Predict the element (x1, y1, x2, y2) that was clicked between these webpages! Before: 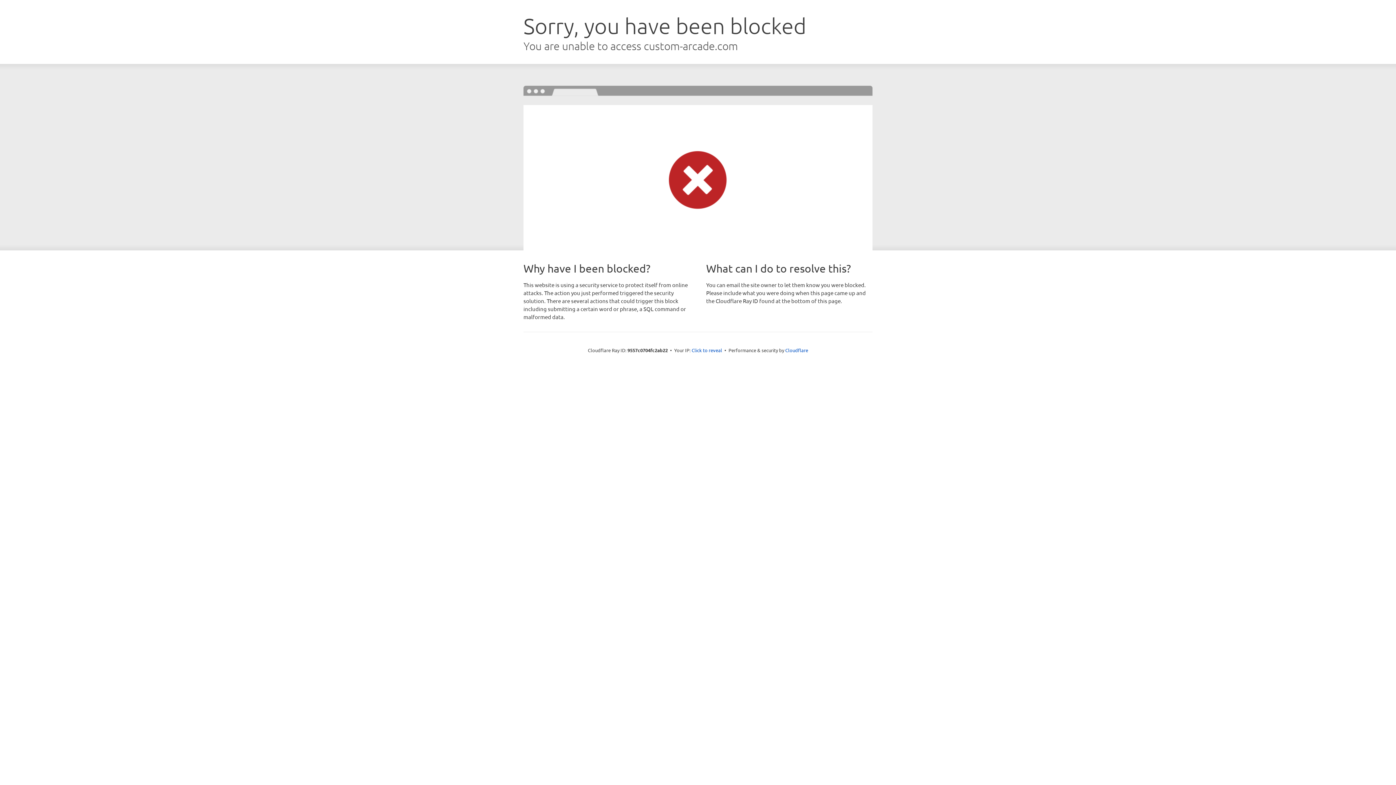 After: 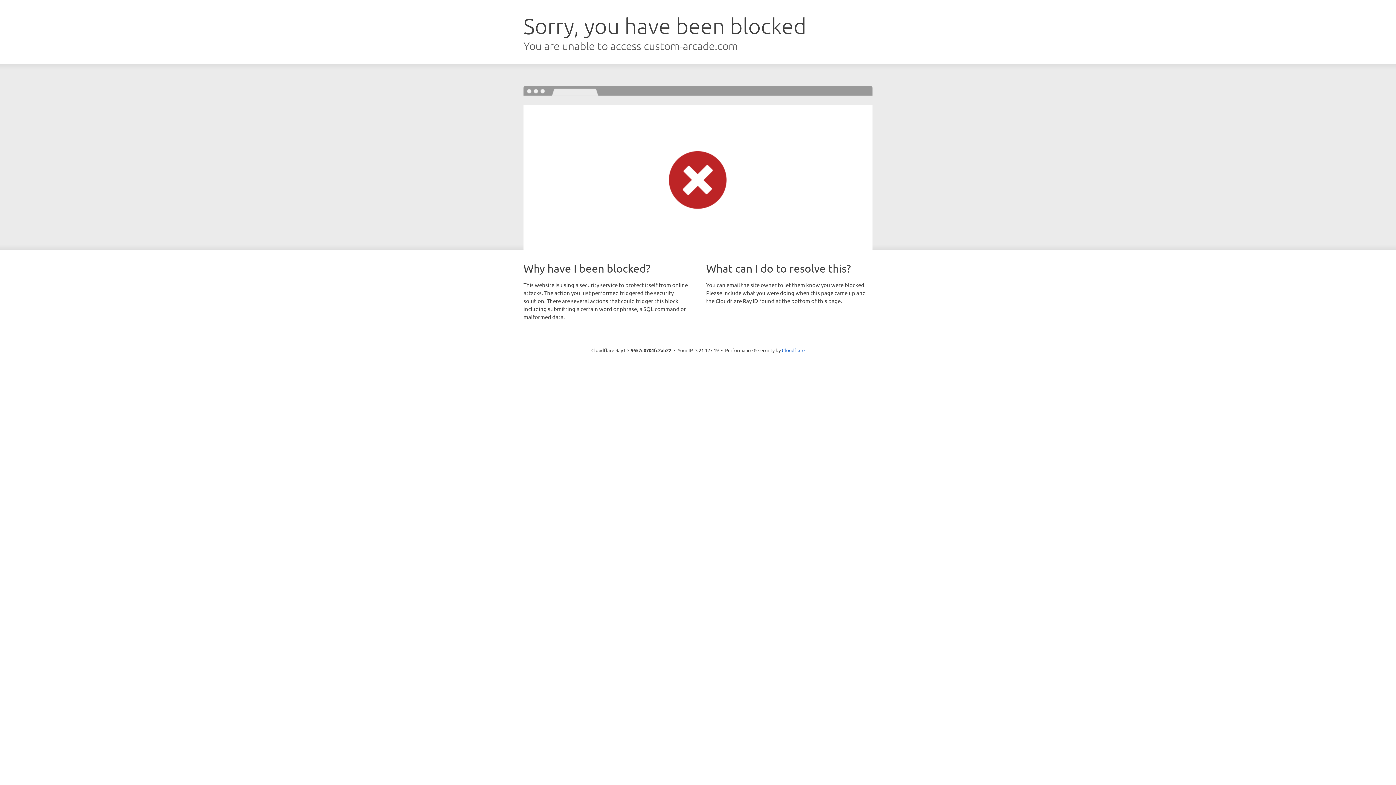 Action: bbox: (691, 346, 722, 353) label: Click to reveal